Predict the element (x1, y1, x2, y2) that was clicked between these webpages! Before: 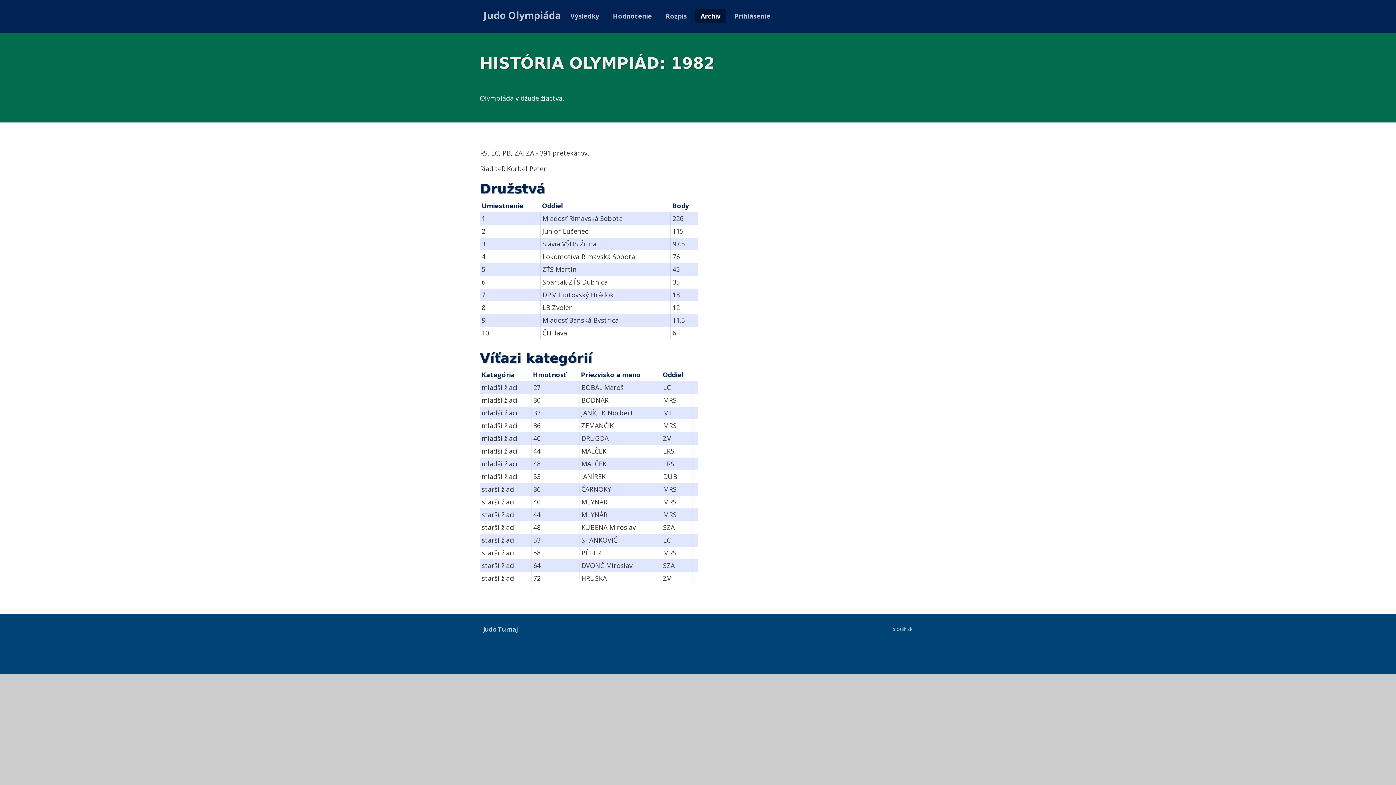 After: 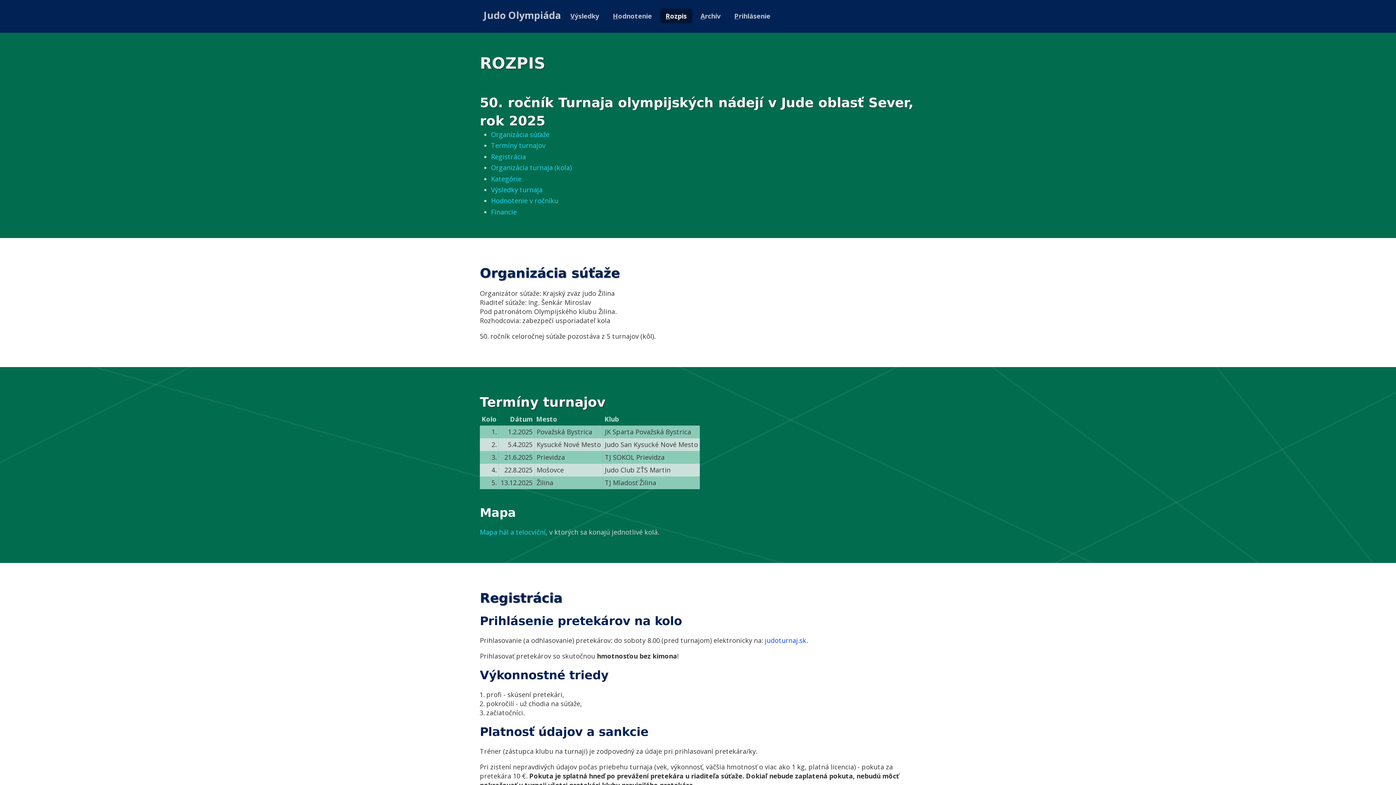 Action: label: Rozpis bbox: (660, 8, 692, 23)